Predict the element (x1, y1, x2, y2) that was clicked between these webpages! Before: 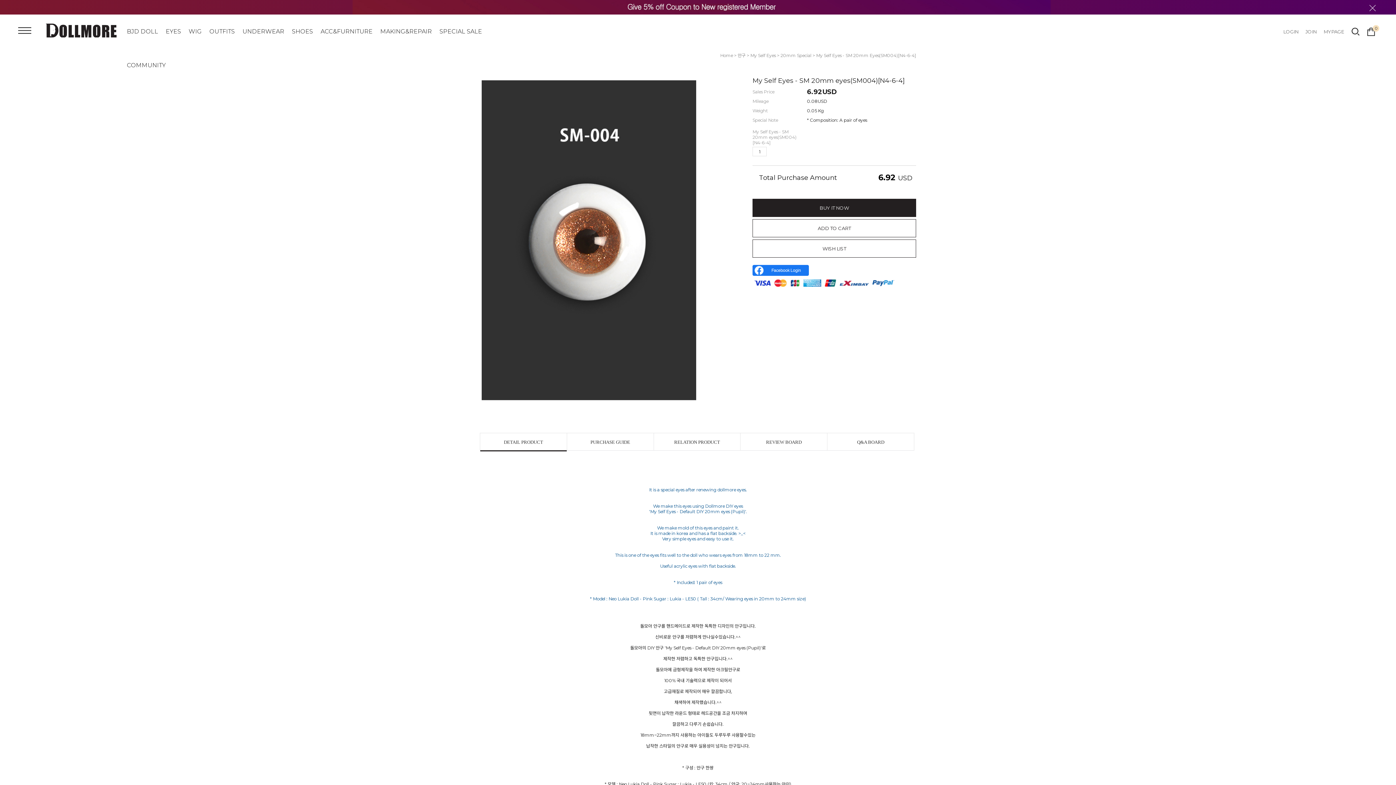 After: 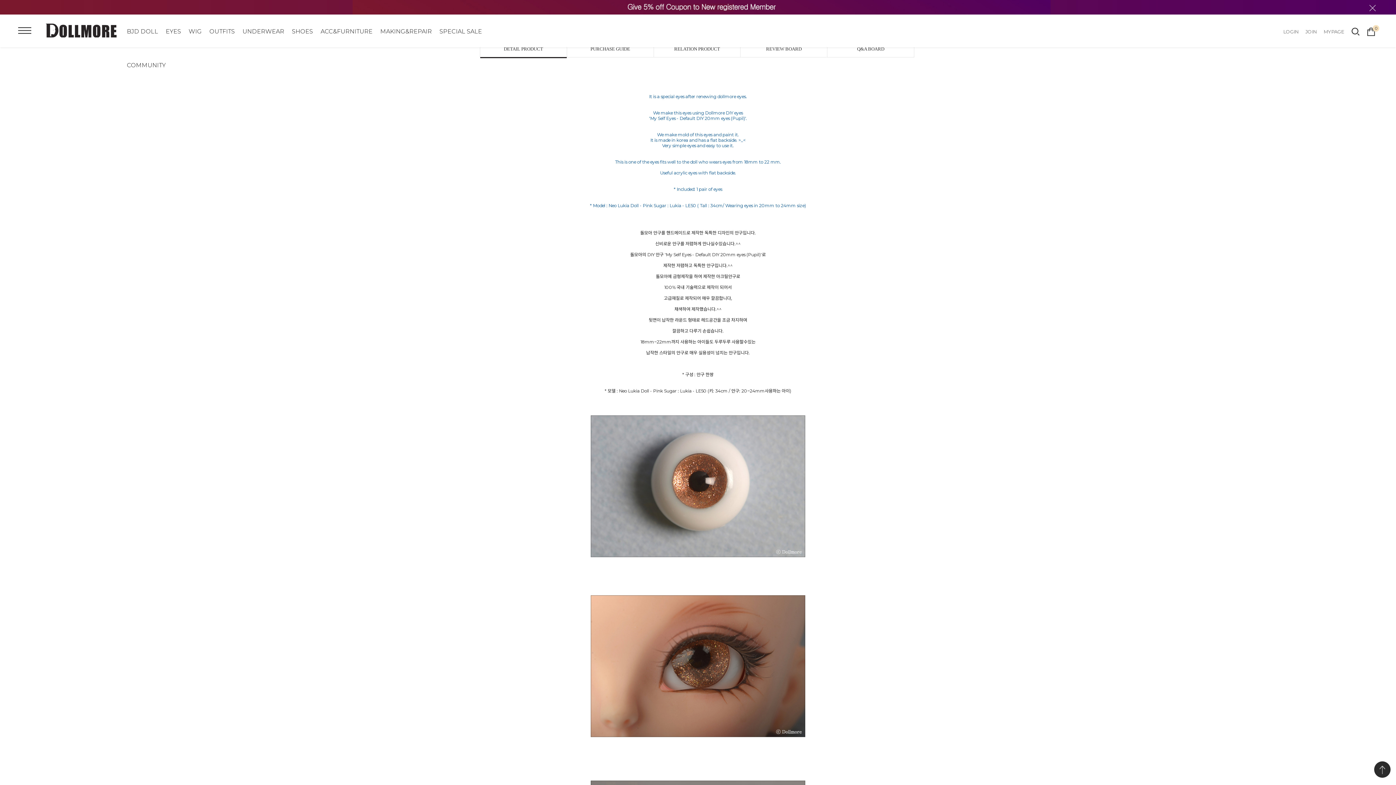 Action: bbox: (480, 433, 566, 451) label: DETAIL PRODUCT